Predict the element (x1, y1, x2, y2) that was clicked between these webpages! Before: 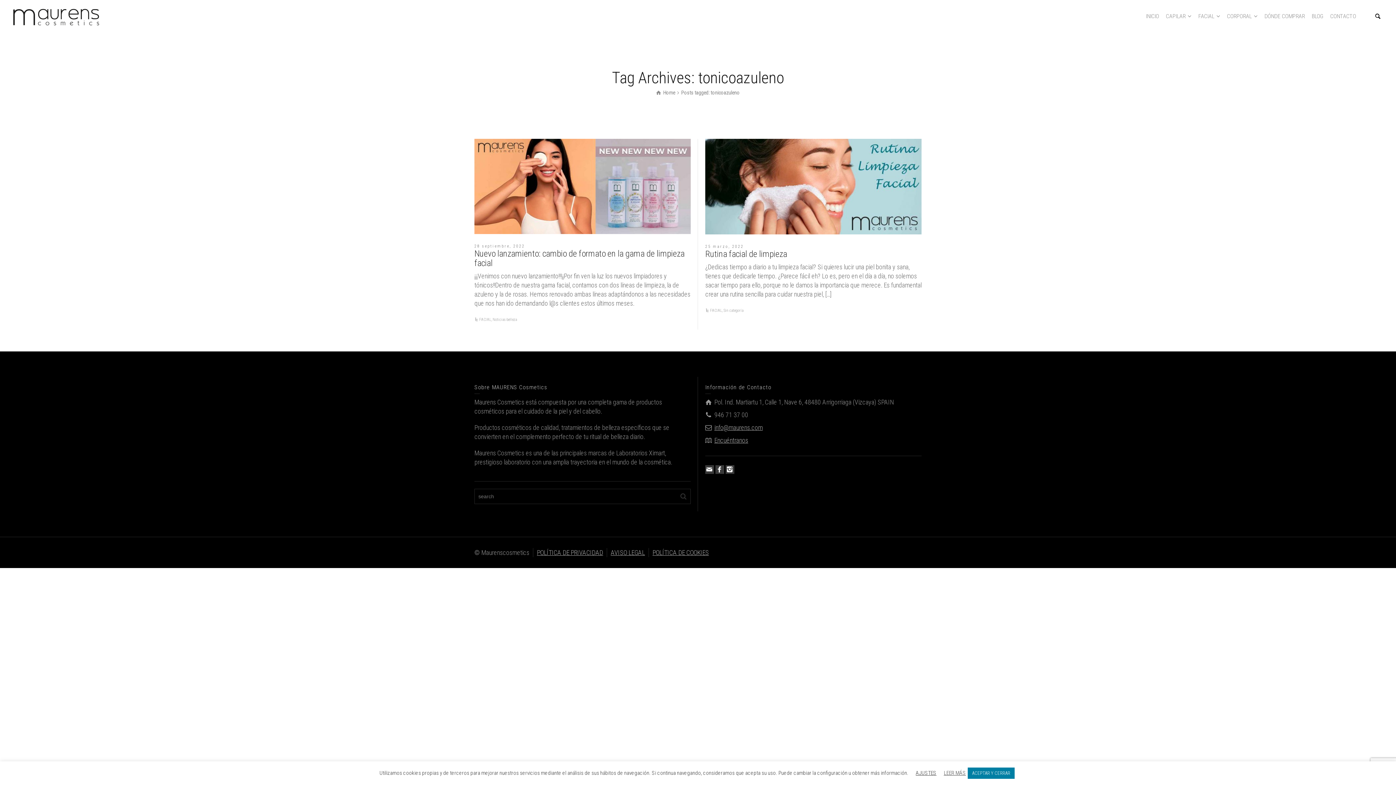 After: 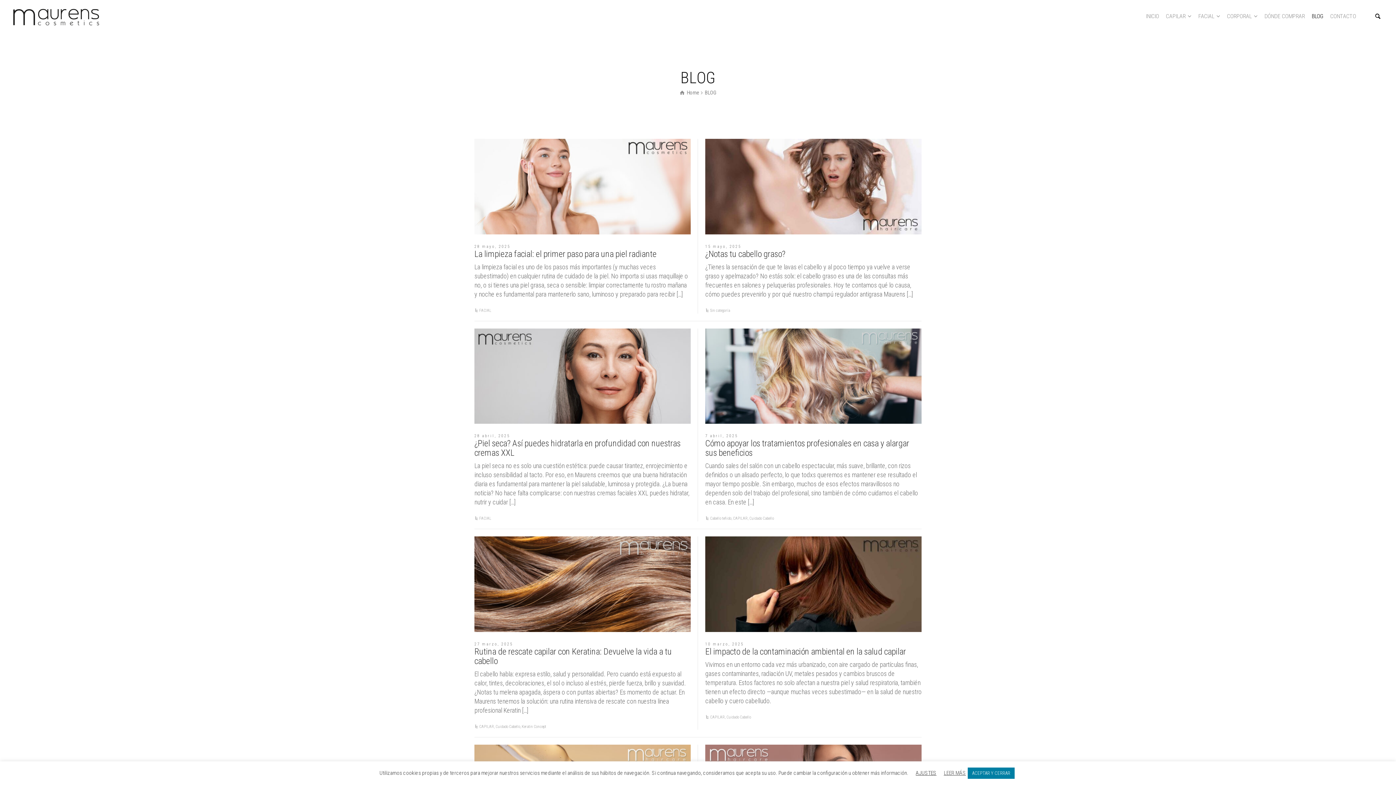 Action: label: BLOG bbox: (1308, 0, 1327, 32)